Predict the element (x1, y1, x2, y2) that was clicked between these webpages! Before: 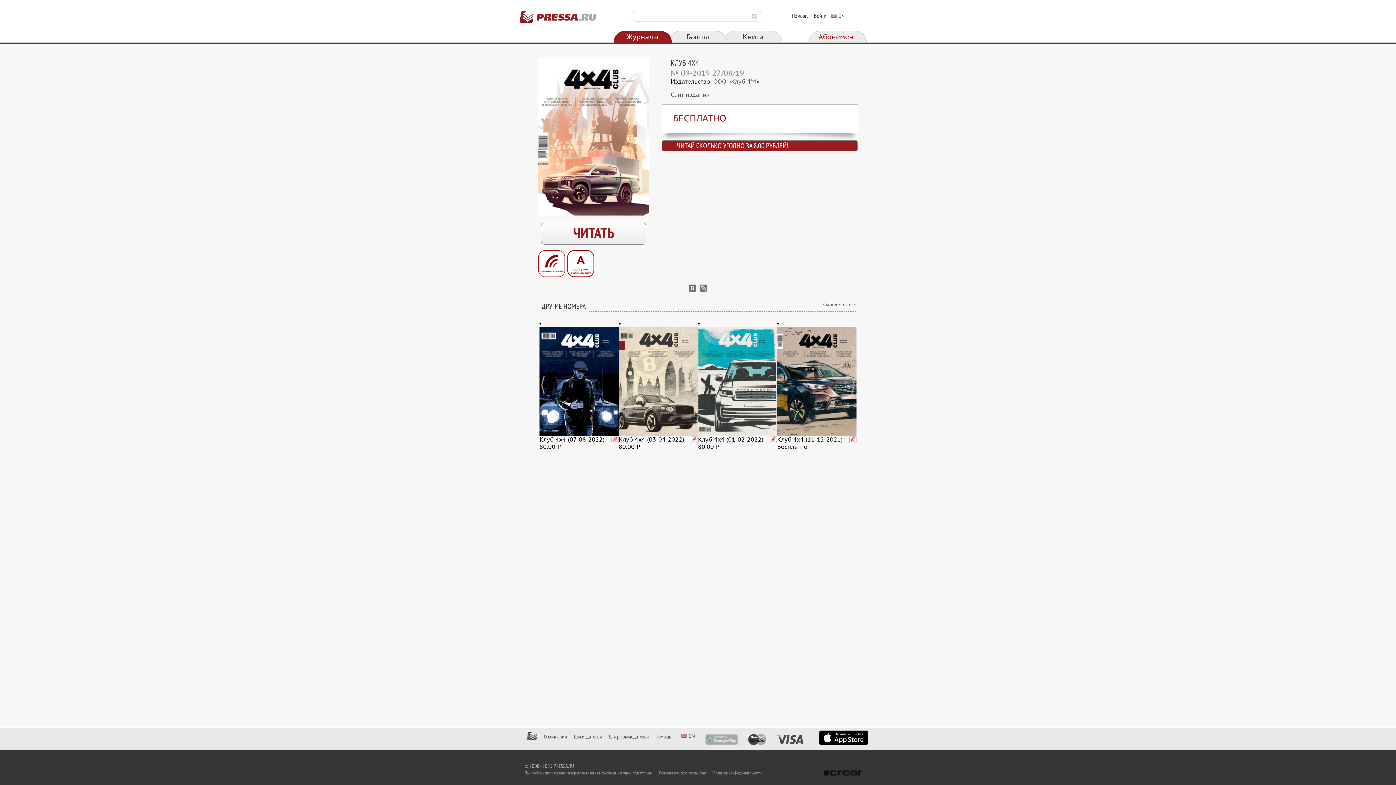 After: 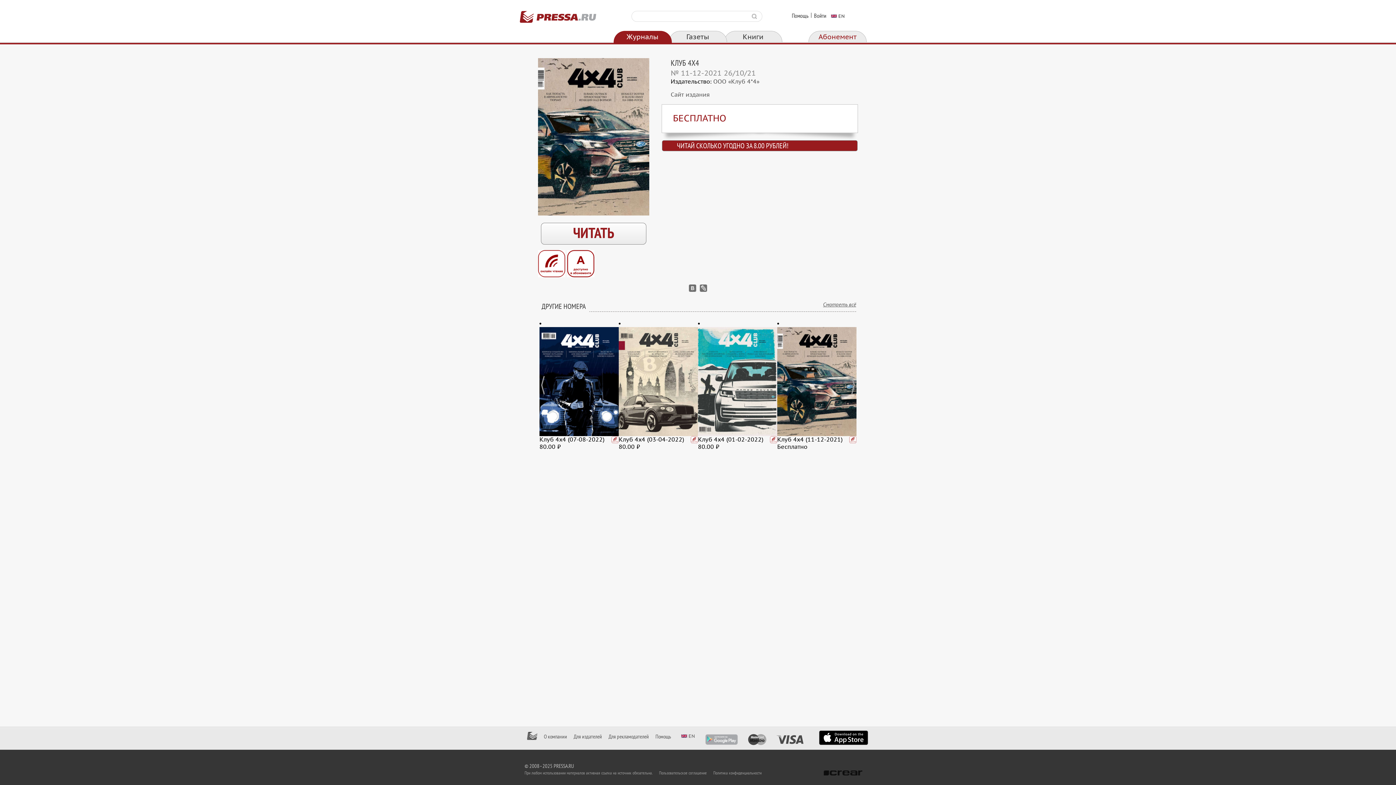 Action: bbox: (777, 327, 856, 436)